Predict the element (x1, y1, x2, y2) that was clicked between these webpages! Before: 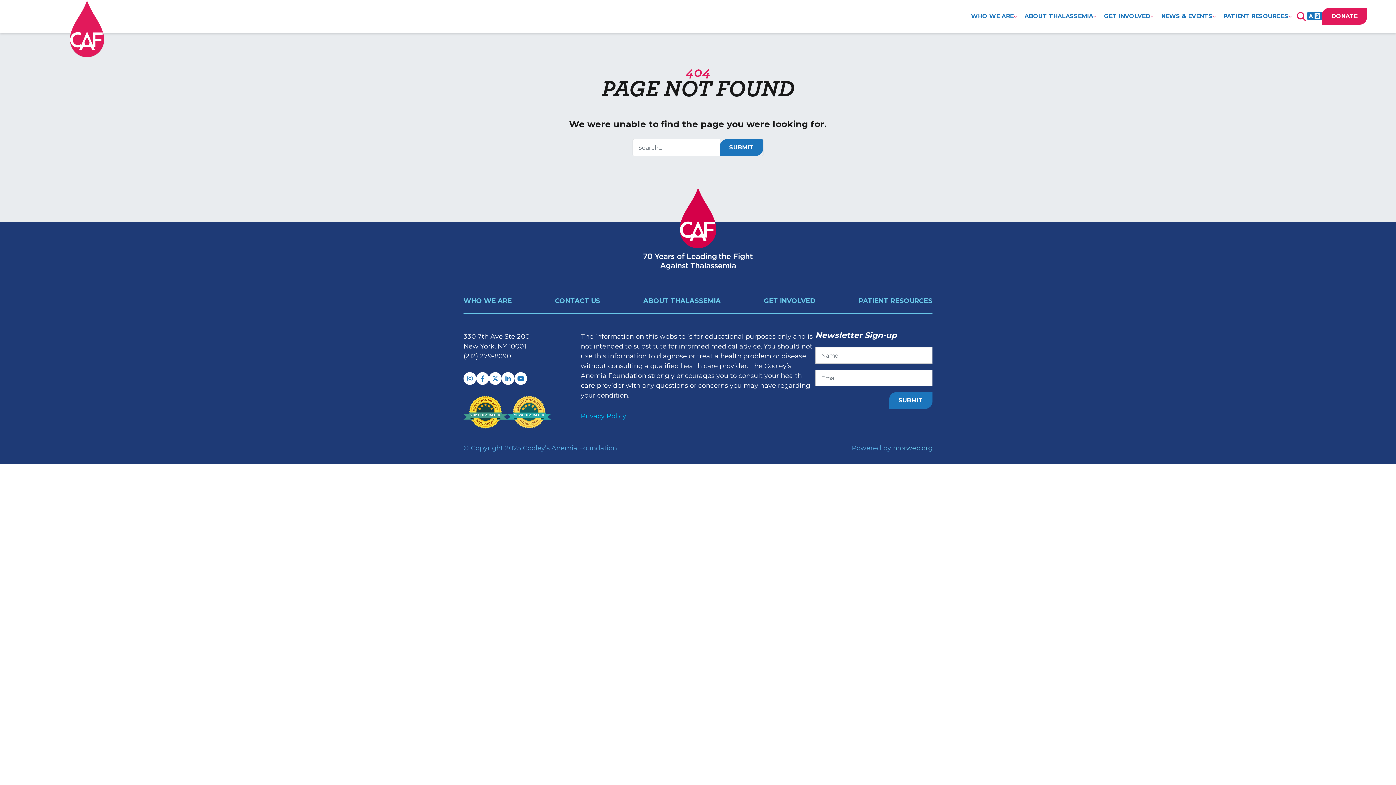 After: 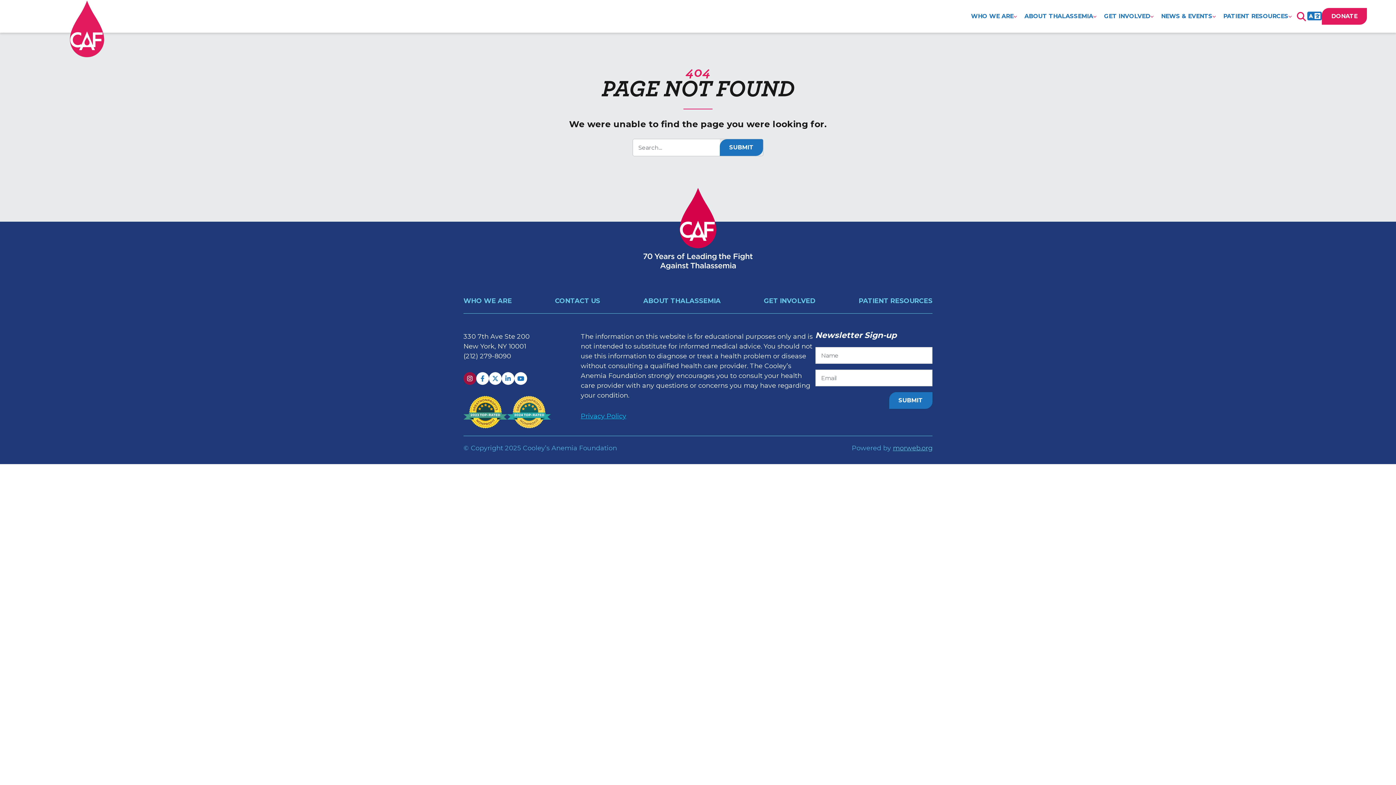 Action: label: Find us on instagram bbox: (463, 372, 476, 385)